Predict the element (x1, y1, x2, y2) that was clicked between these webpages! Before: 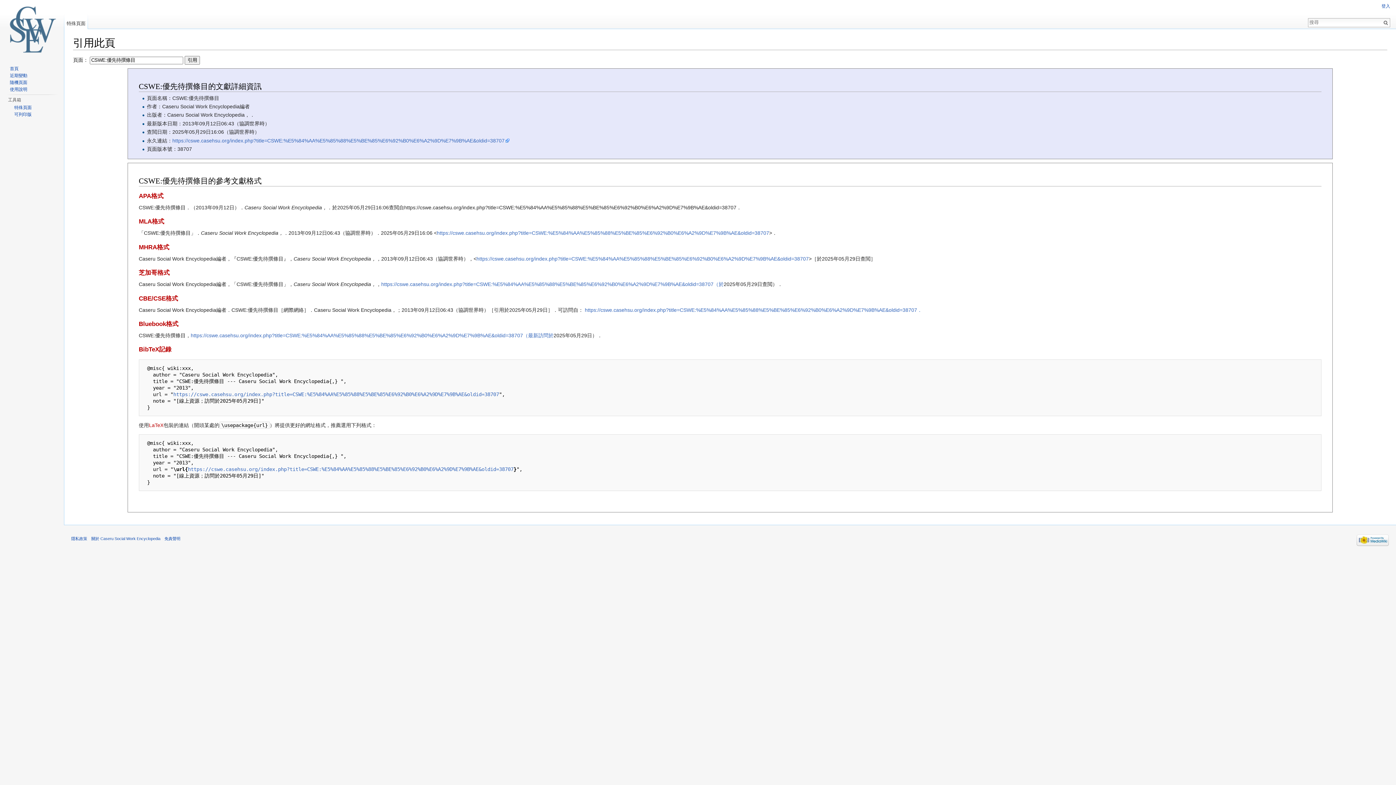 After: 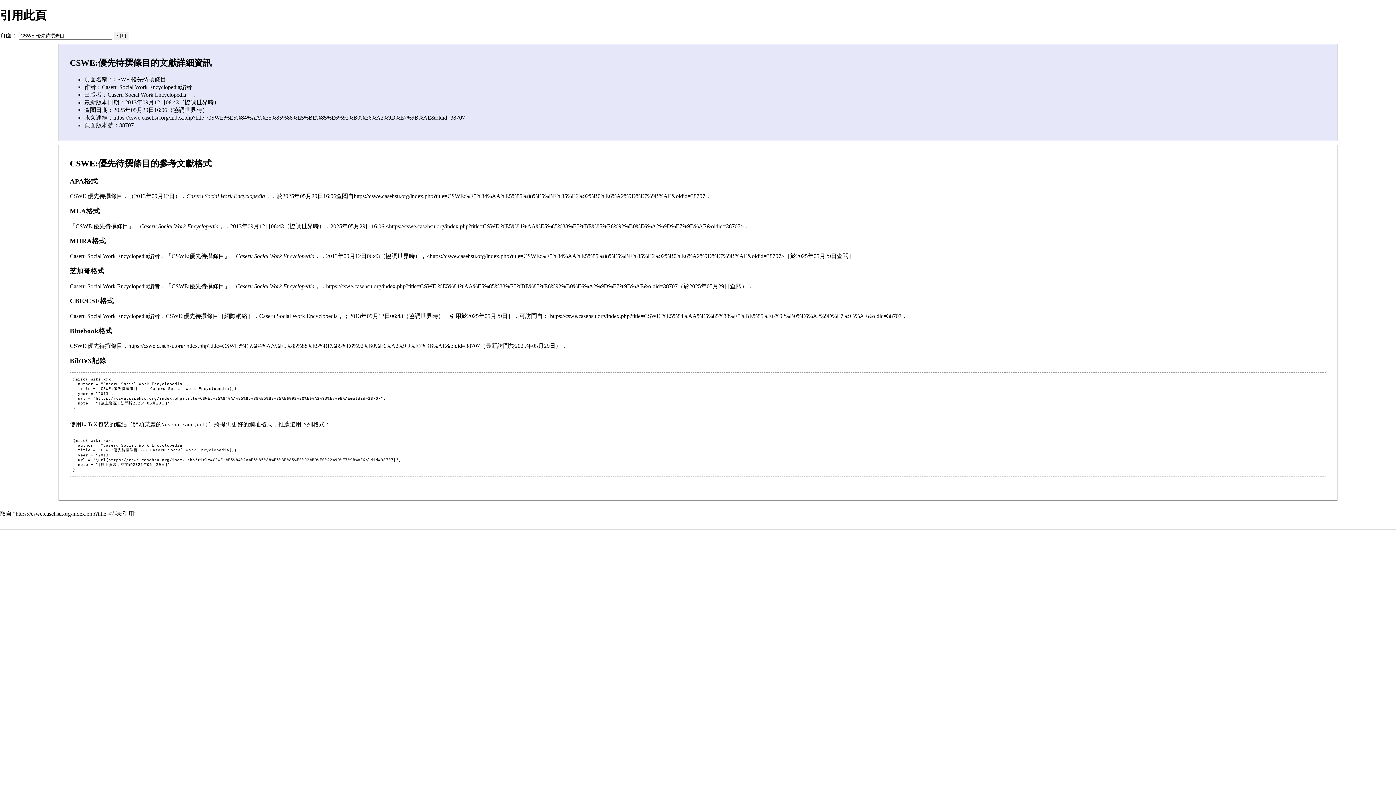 Action: bbox: (14, 112, 31, 117) label: 可列印版